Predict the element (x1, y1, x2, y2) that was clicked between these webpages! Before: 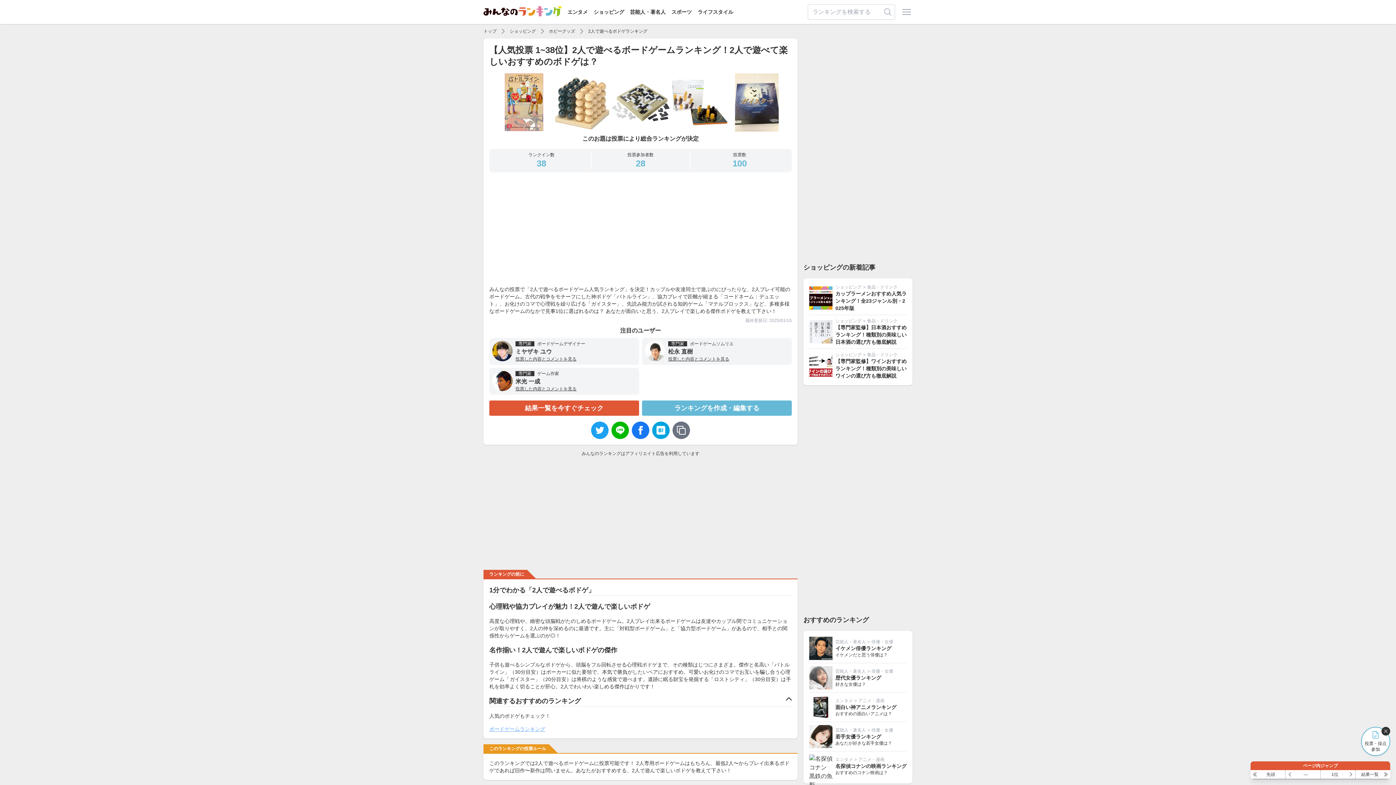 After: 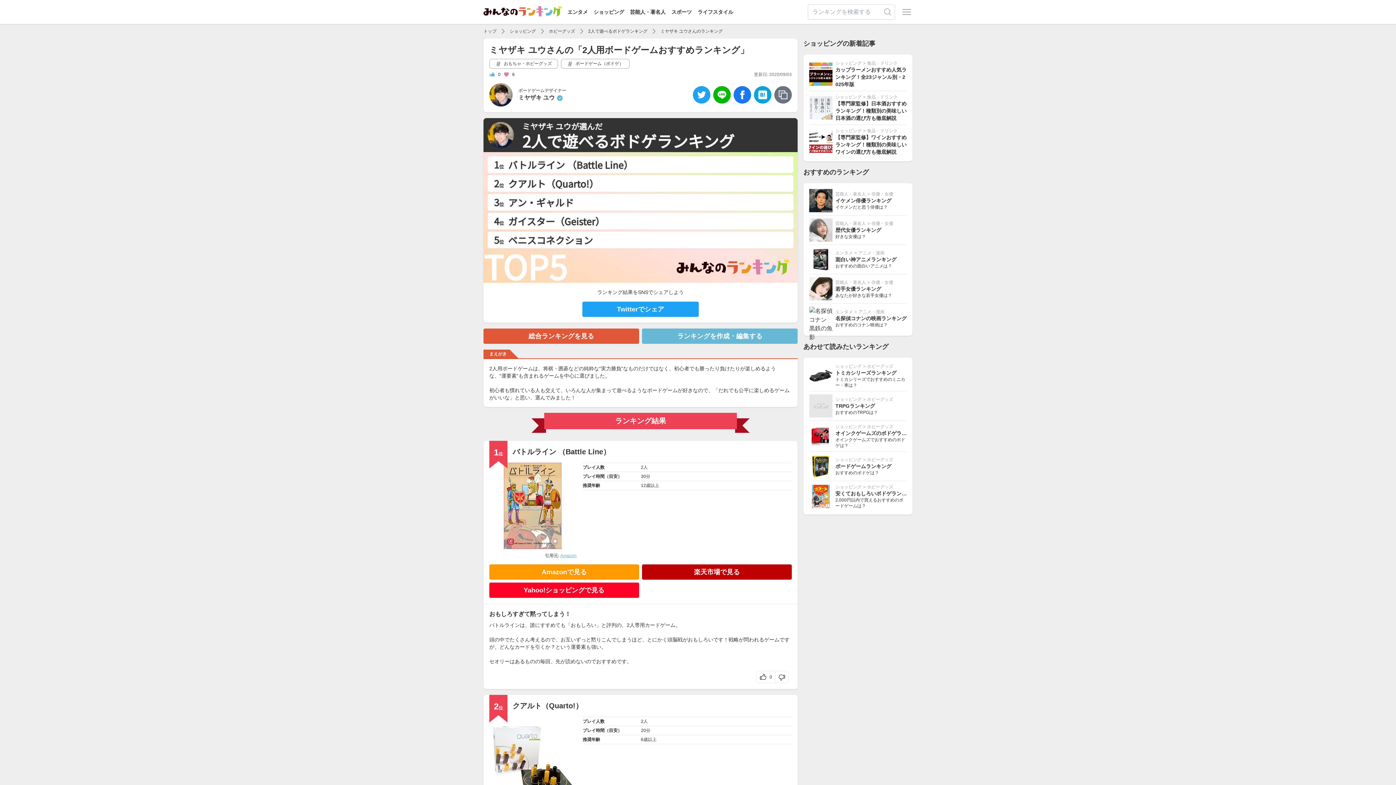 Action: bbox: (515, 356, 576, 361) label: 投票した内容とコメントを見る